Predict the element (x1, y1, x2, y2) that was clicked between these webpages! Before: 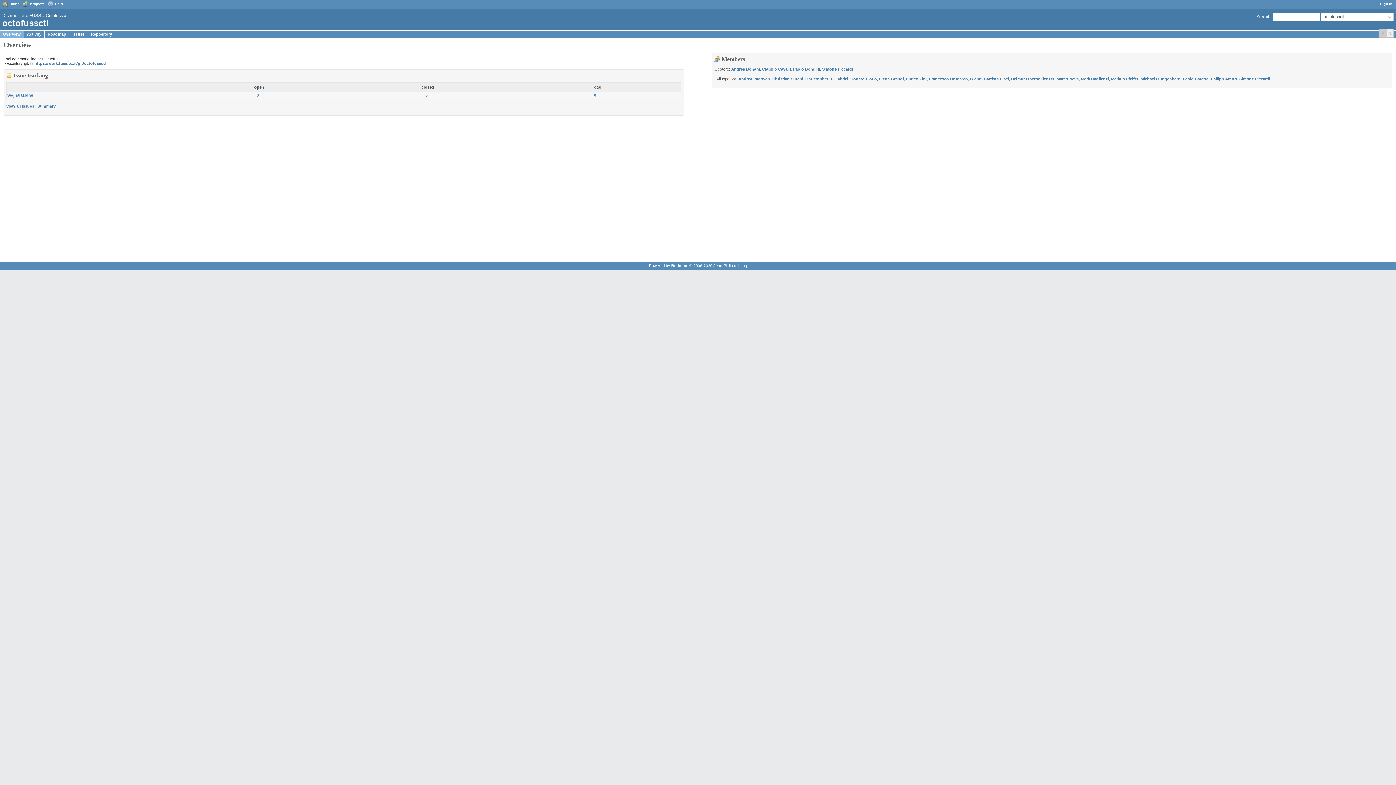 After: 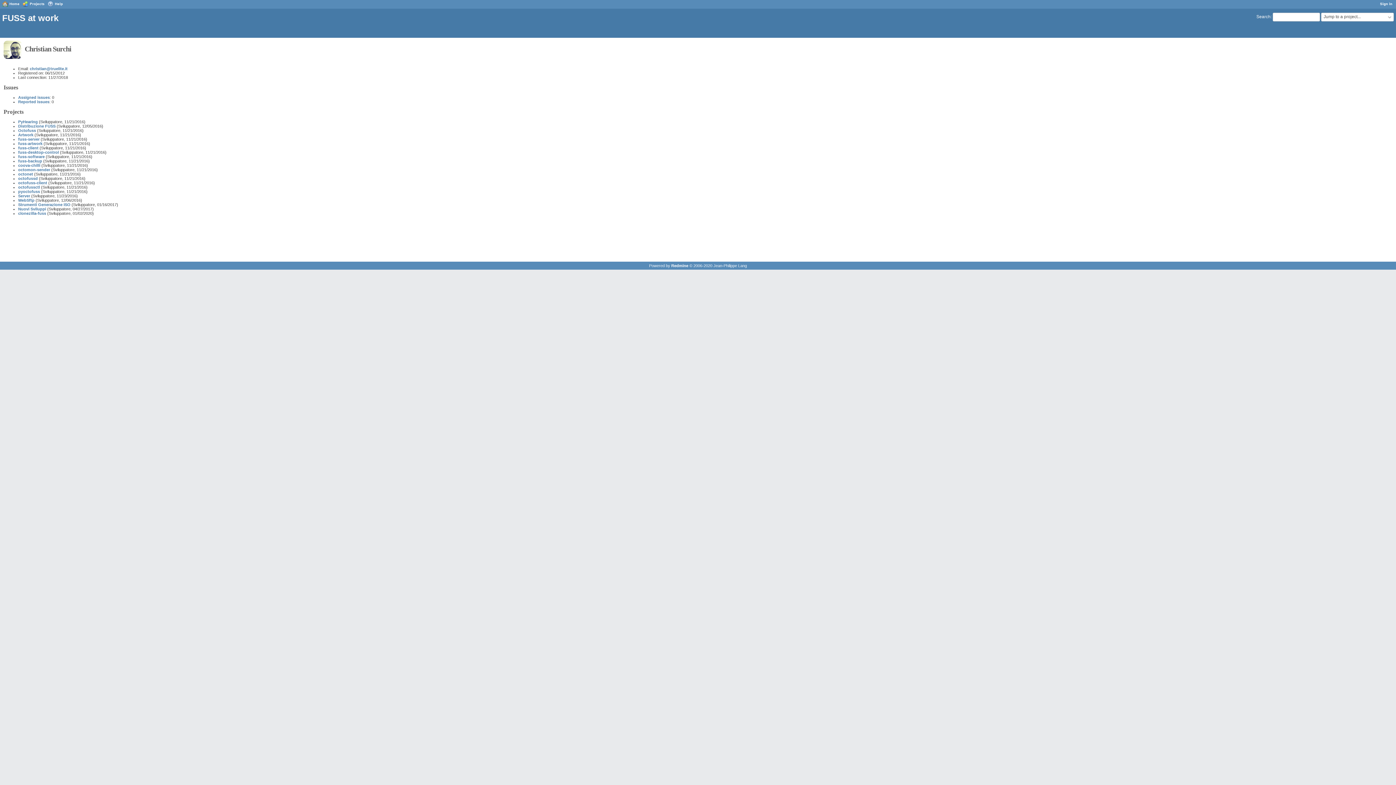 Action: bbox: (772, 76, 803, 81) label: Christian Surchi